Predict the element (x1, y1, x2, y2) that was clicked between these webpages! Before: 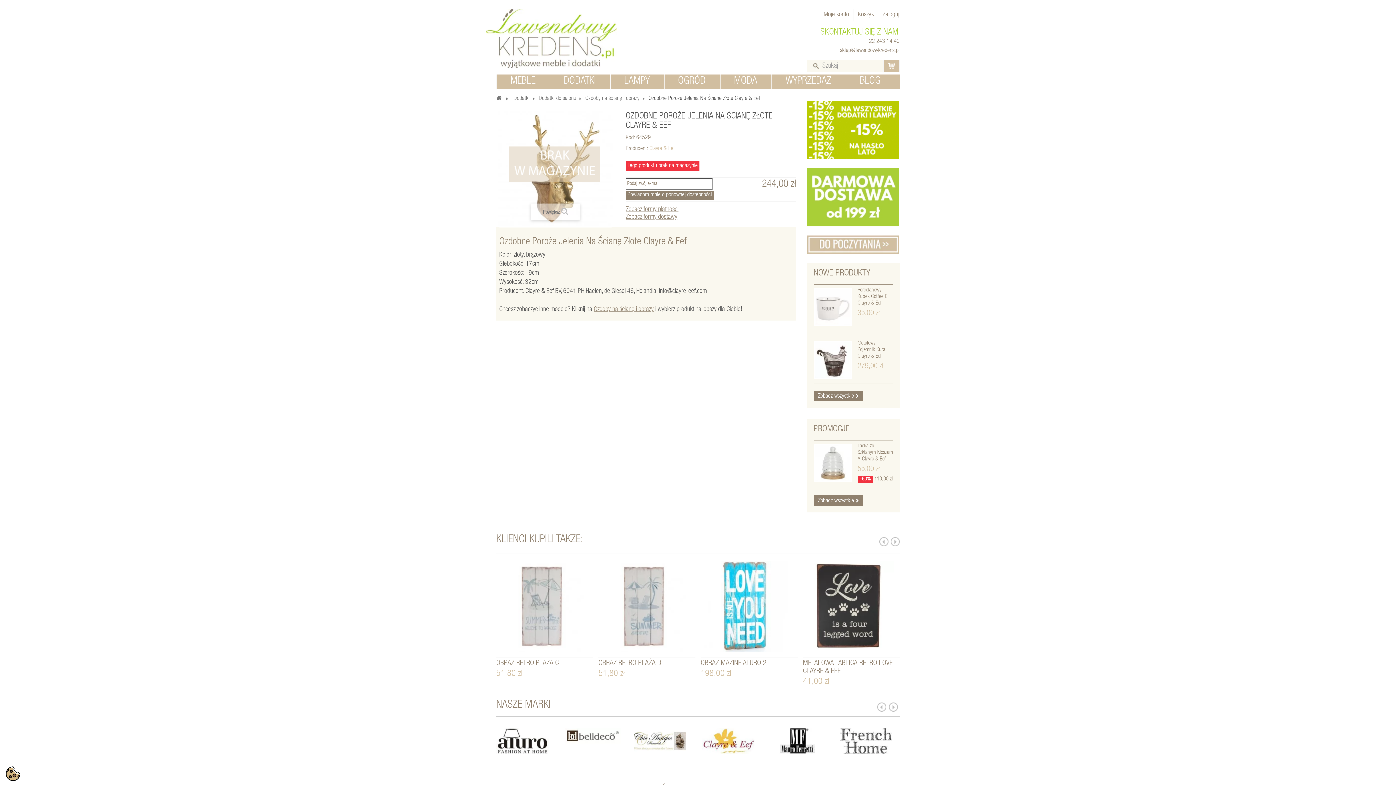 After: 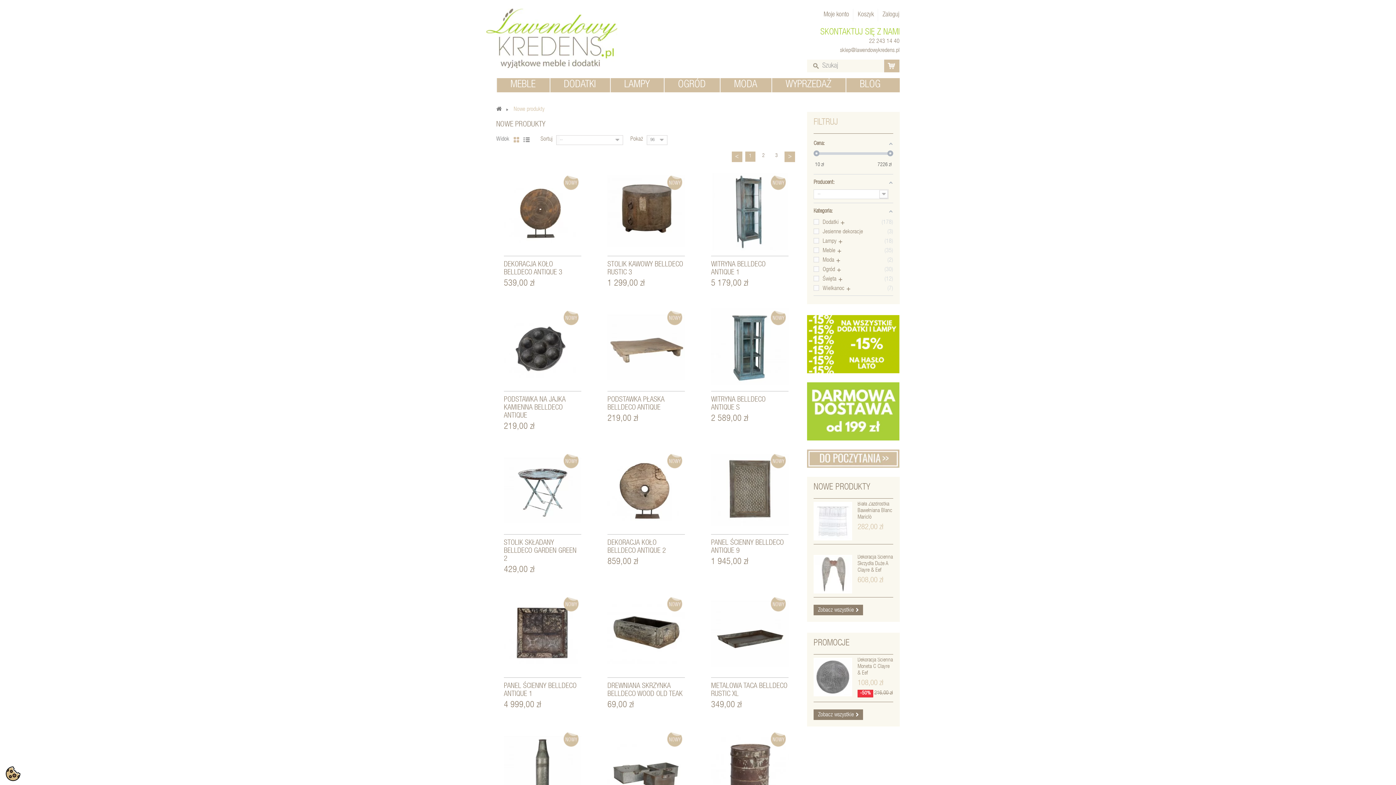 Action: bbox: (813, 269, 870, 278) label: NOWE PRODUKTY